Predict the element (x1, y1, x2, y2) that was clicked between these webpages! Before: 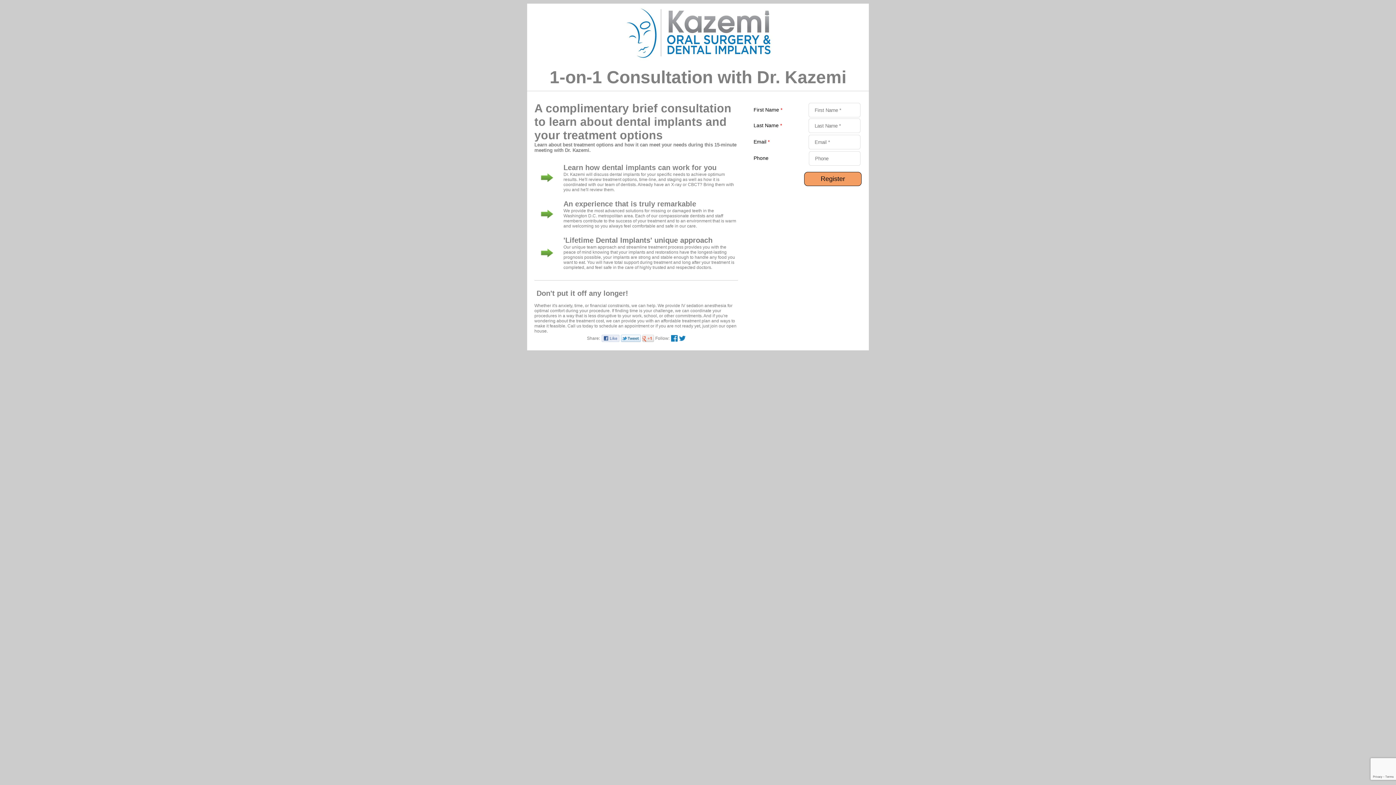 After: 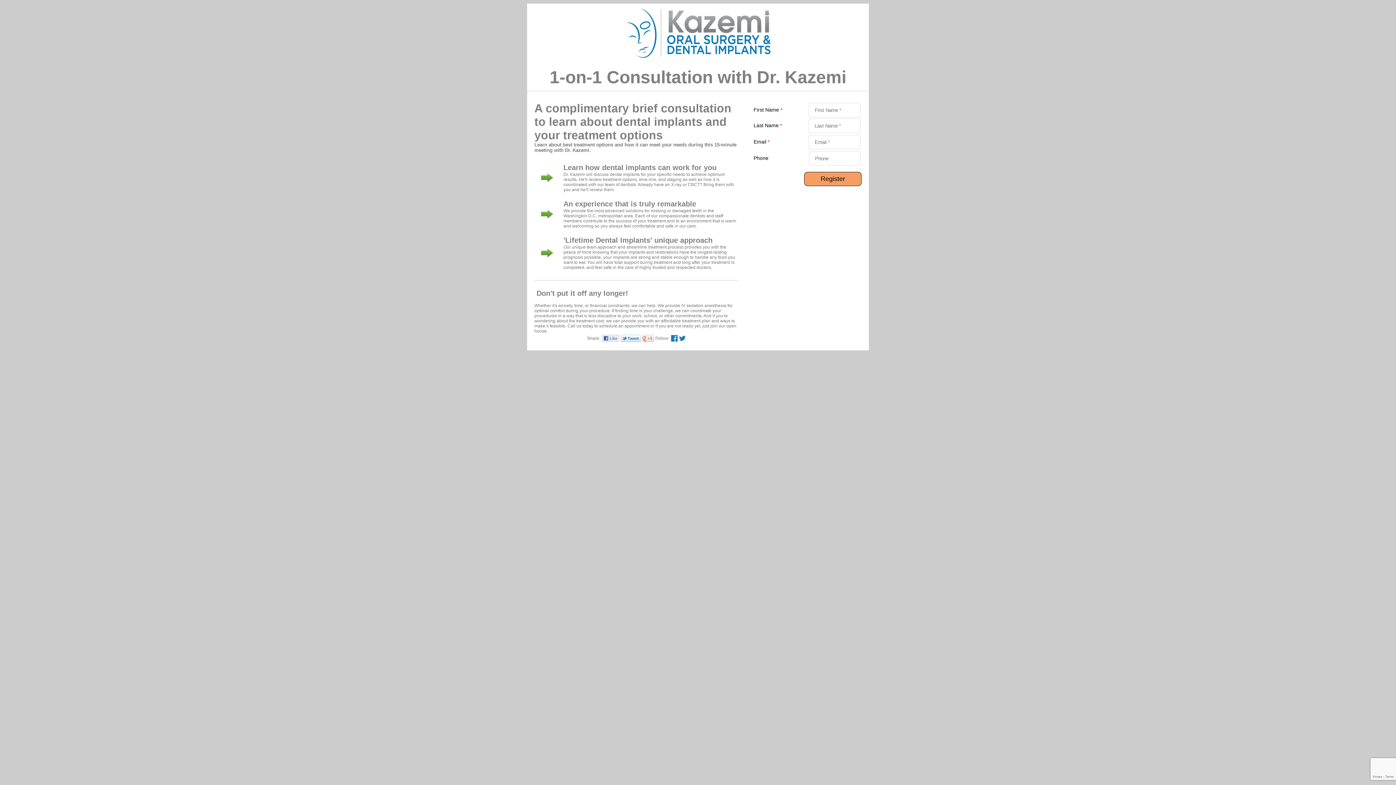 Action: bbox: (620, 337, 640, 343)